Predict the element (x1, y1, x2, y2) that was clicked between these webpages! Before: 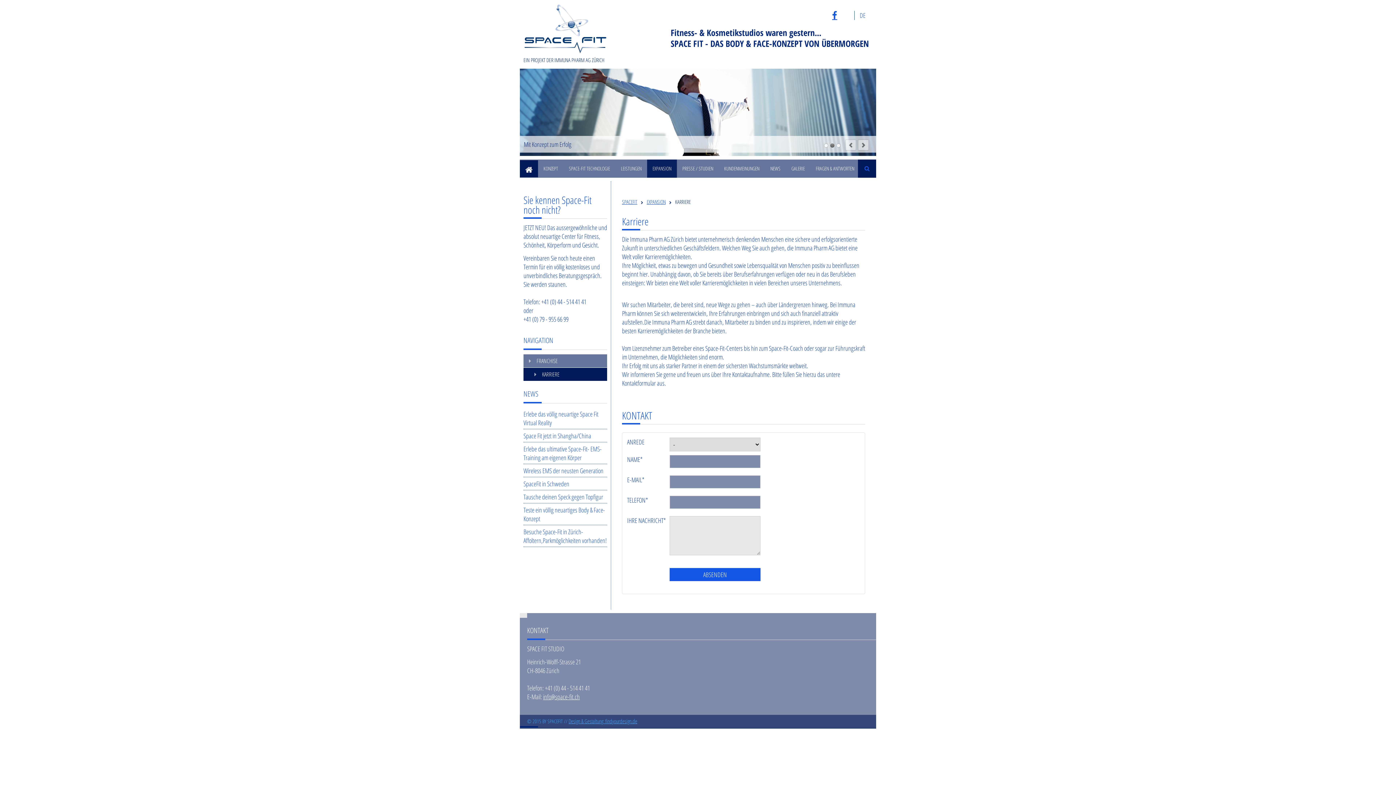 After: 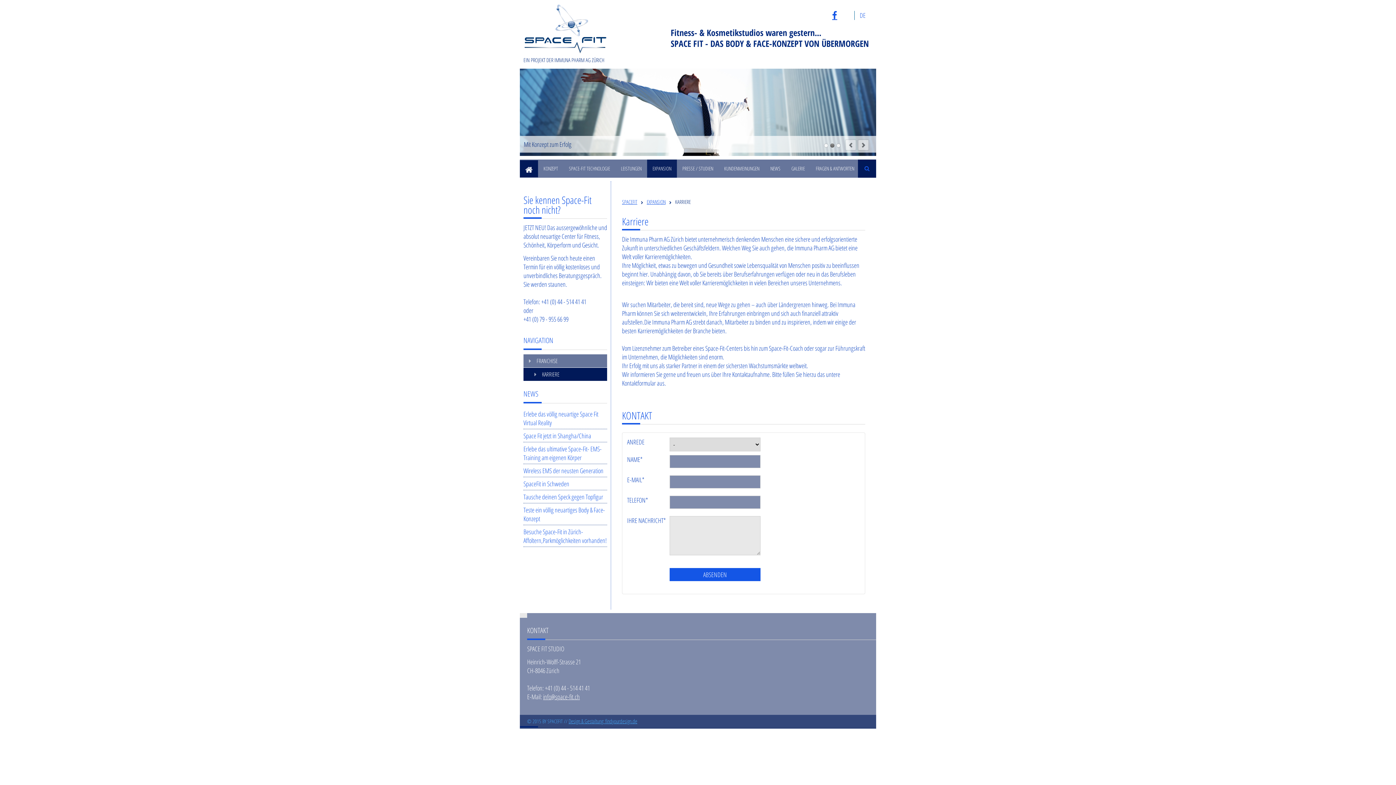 Action: bbox: (830, 144, 834, 147) label: Mit Konzept zum Erfolg